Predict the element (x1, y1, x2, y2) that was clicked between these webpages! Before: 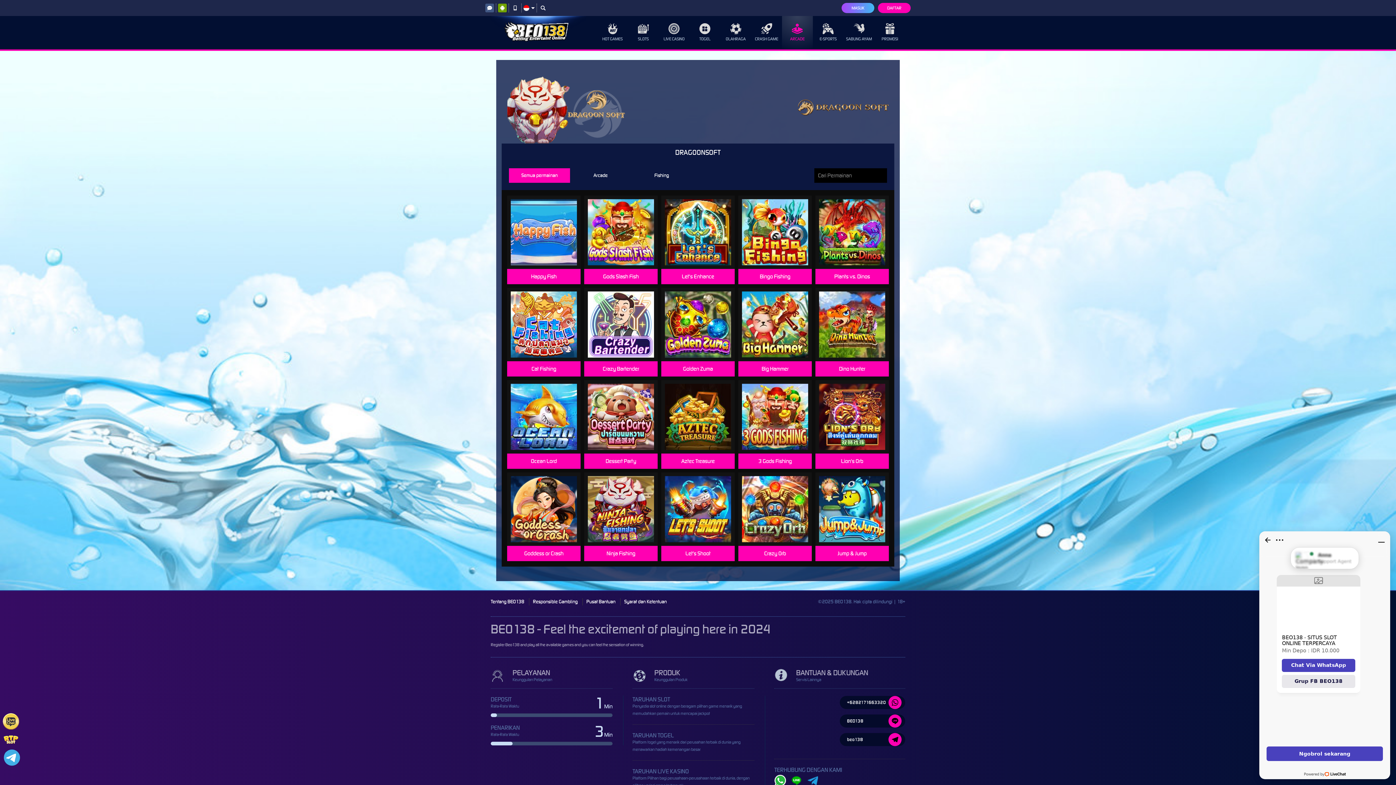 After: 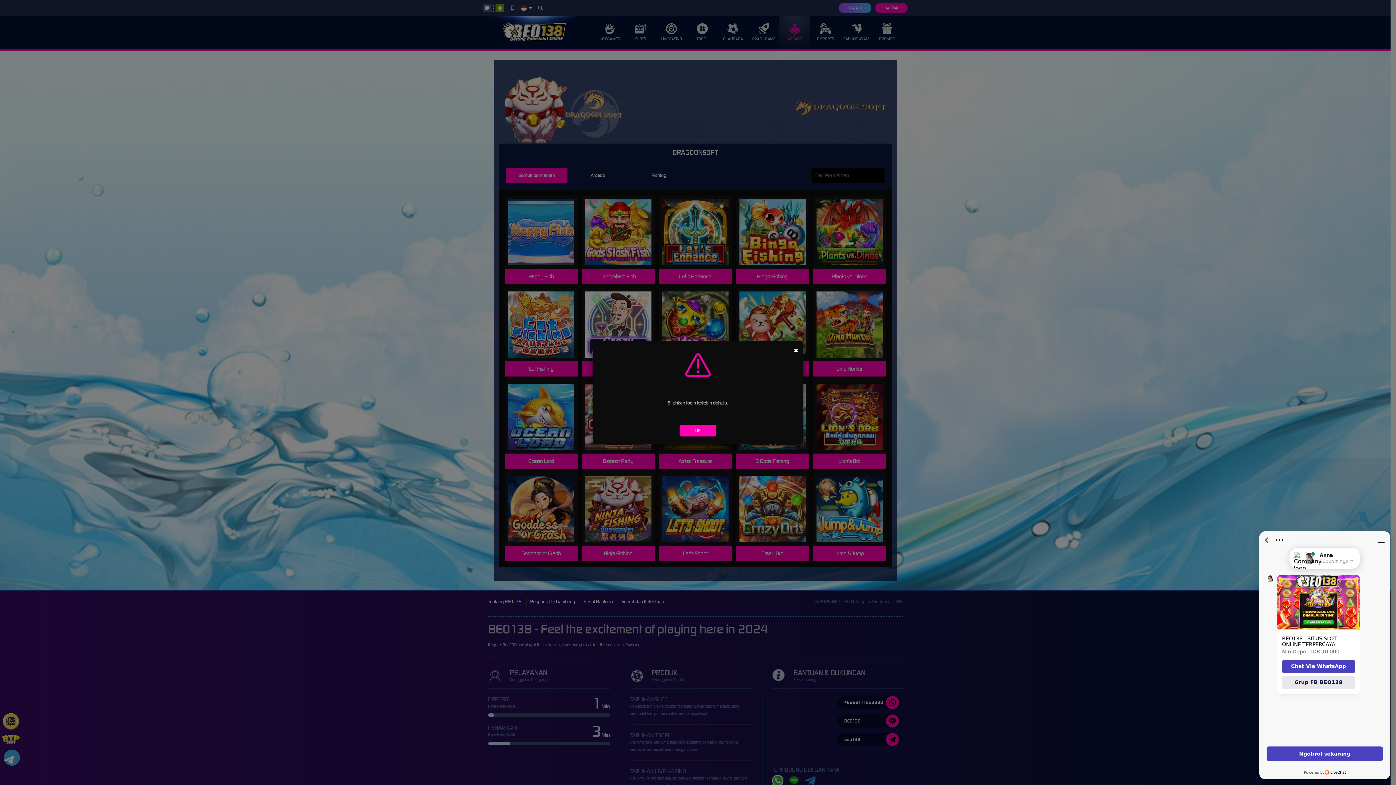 Action: bbox: (595, 224, 646, 240) label: MAIN